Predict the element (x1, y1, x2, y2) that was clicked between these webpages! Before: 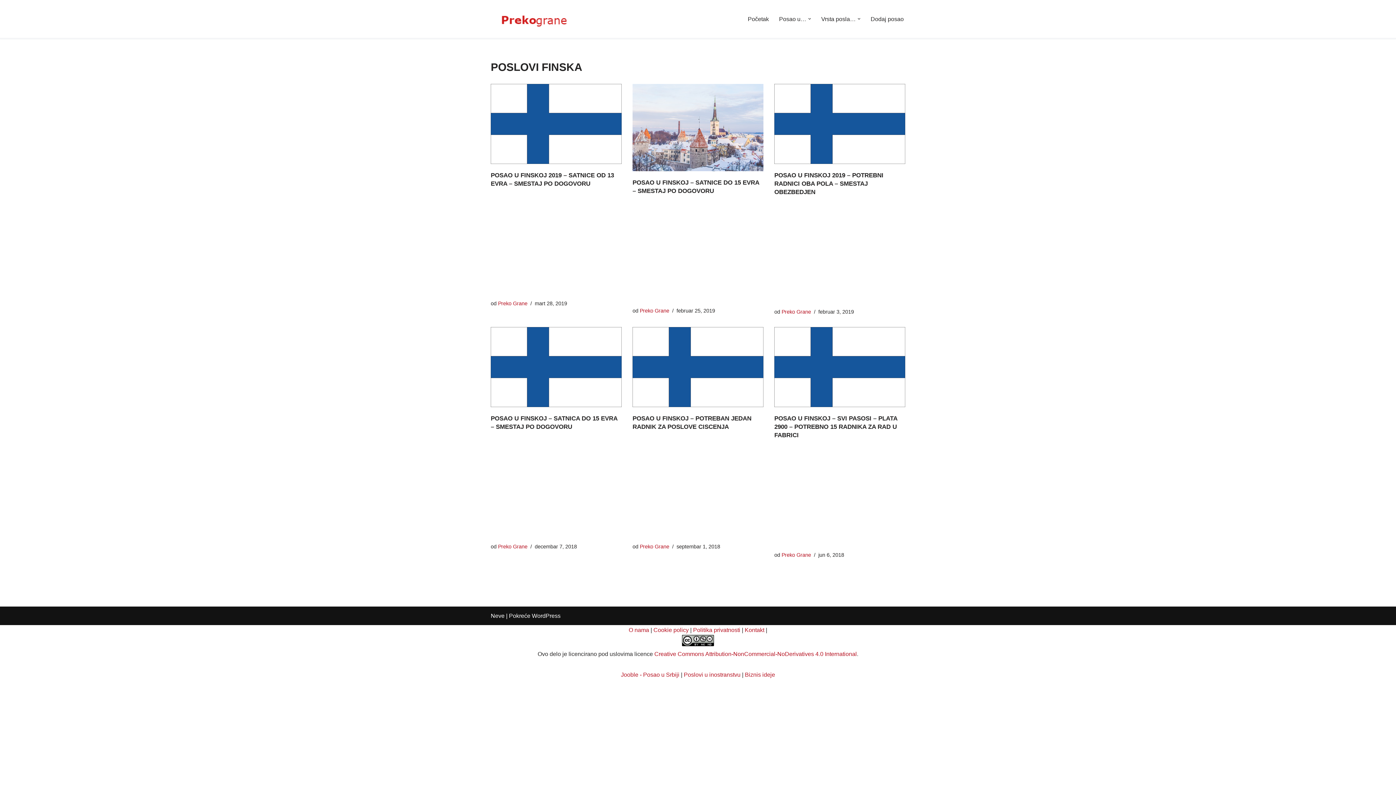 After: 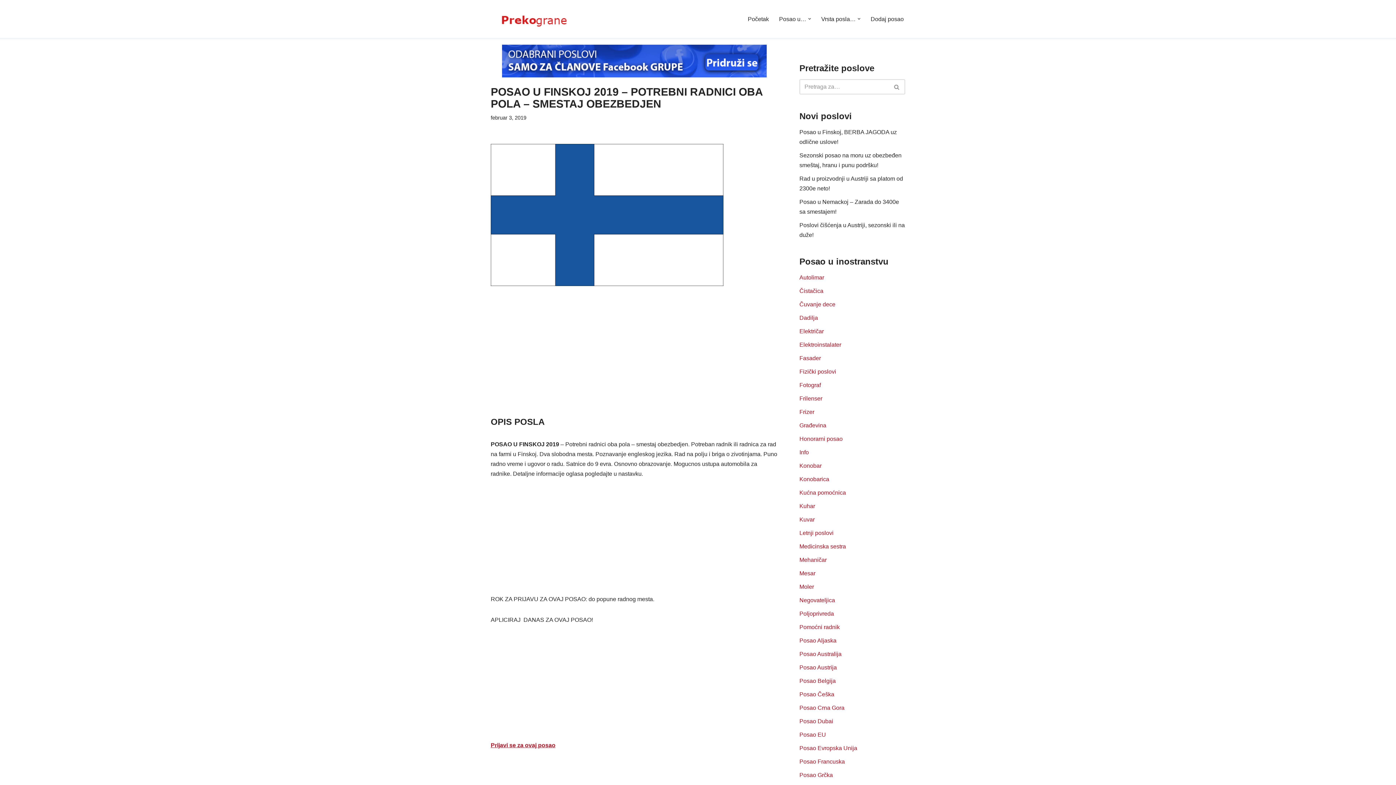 Action: bbox: (774, 171, 883, 195) label: POSAO U FINSKOJ 2019 – POTREBNI RADNICI OBA POLA – SMESTAJ OBEZBEDJEN